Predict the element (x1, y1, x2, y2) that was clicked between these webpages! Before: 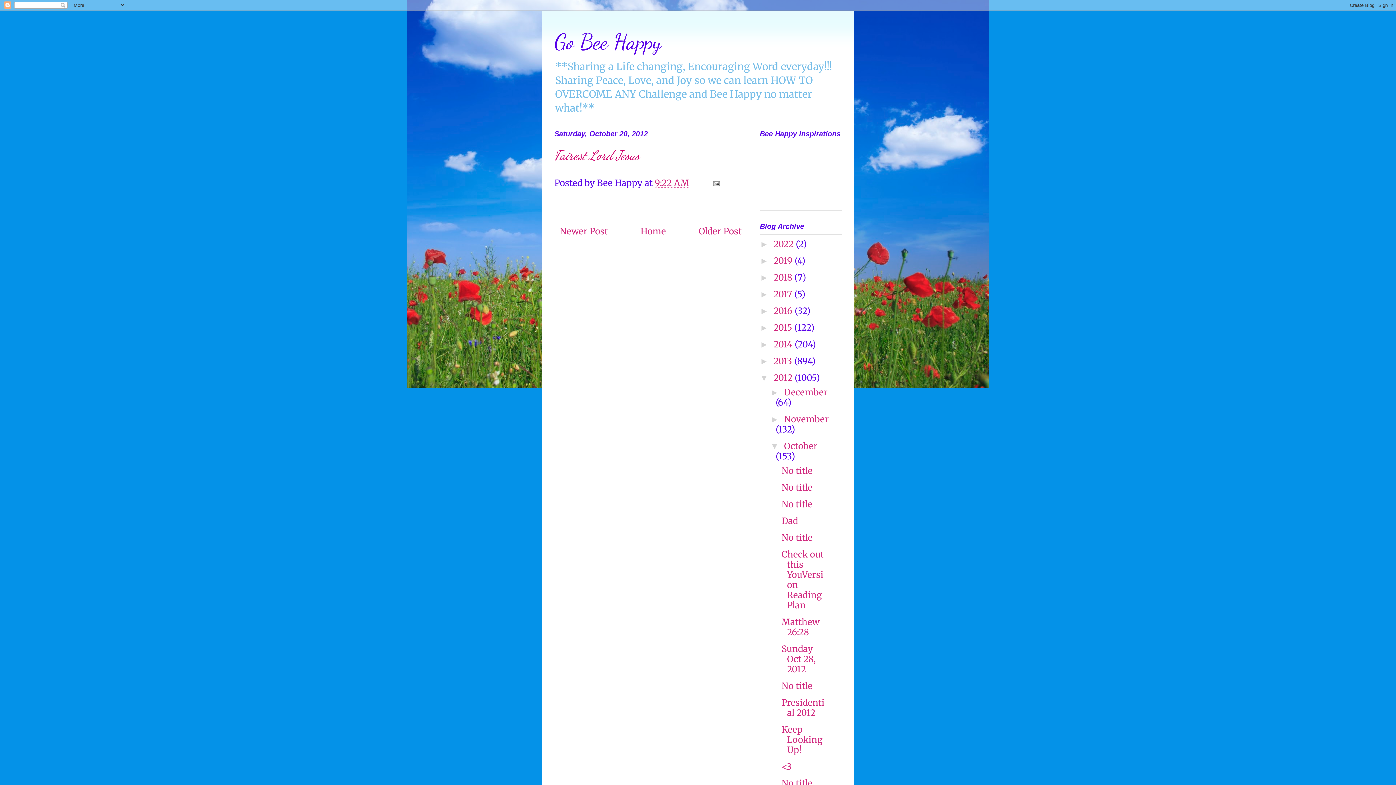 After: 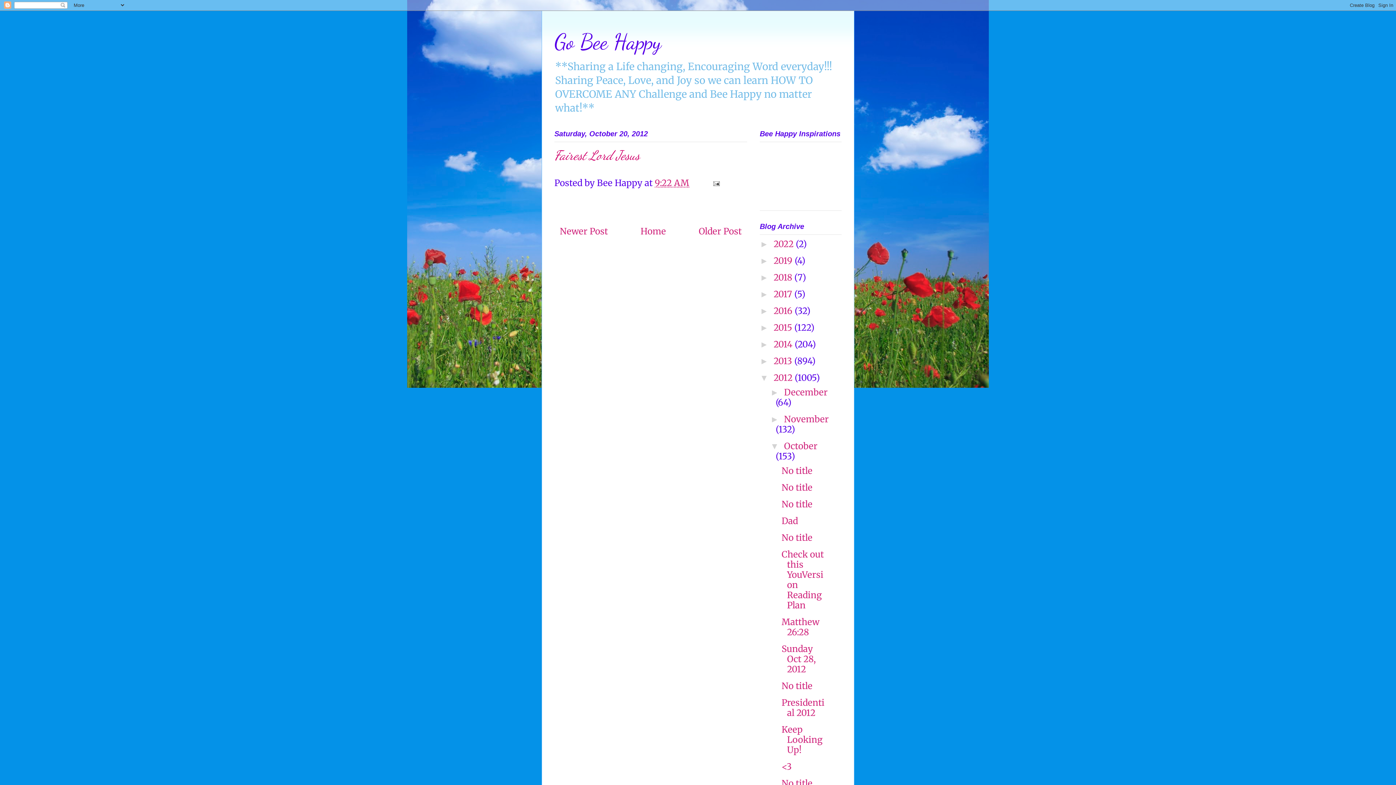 Action: bbox: (654, 177, 689, 188) label: 9:22 AM